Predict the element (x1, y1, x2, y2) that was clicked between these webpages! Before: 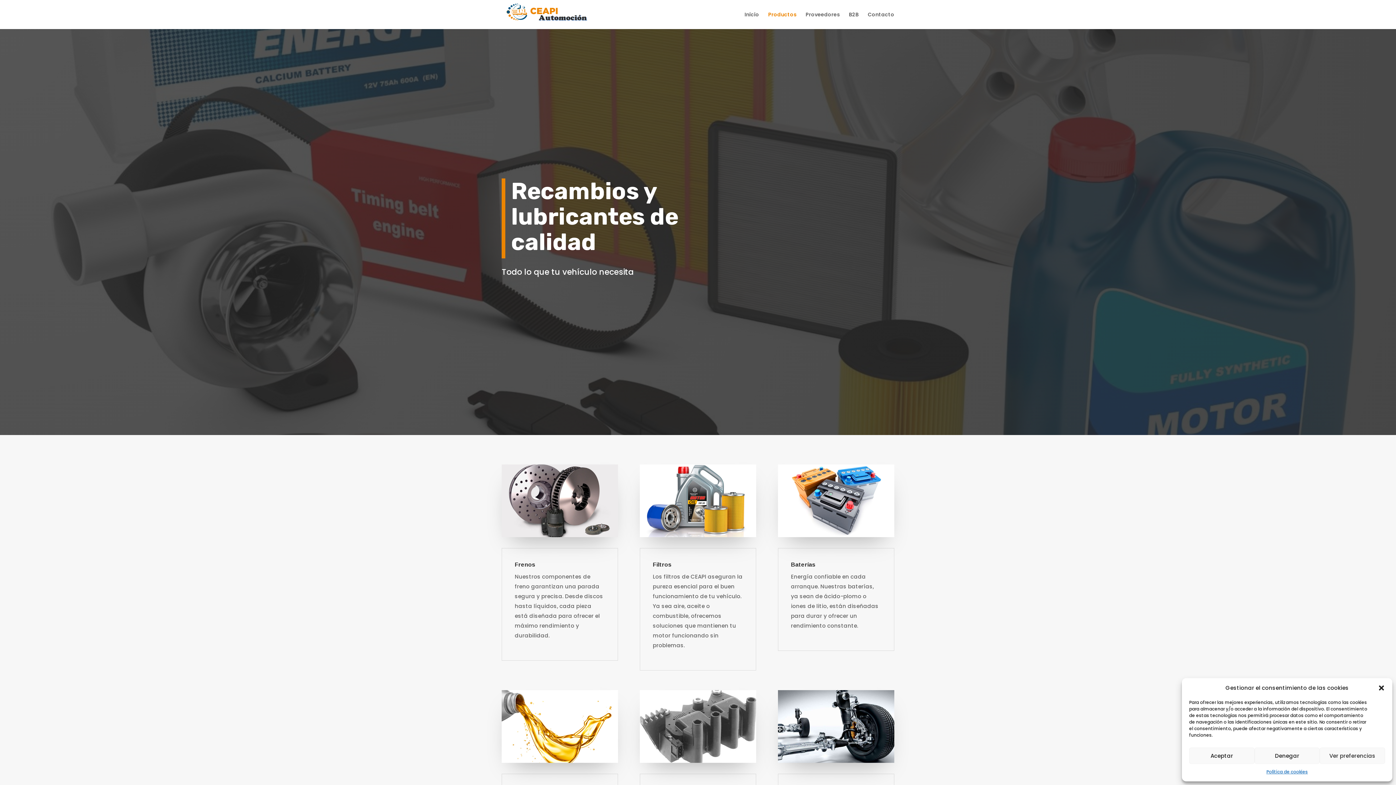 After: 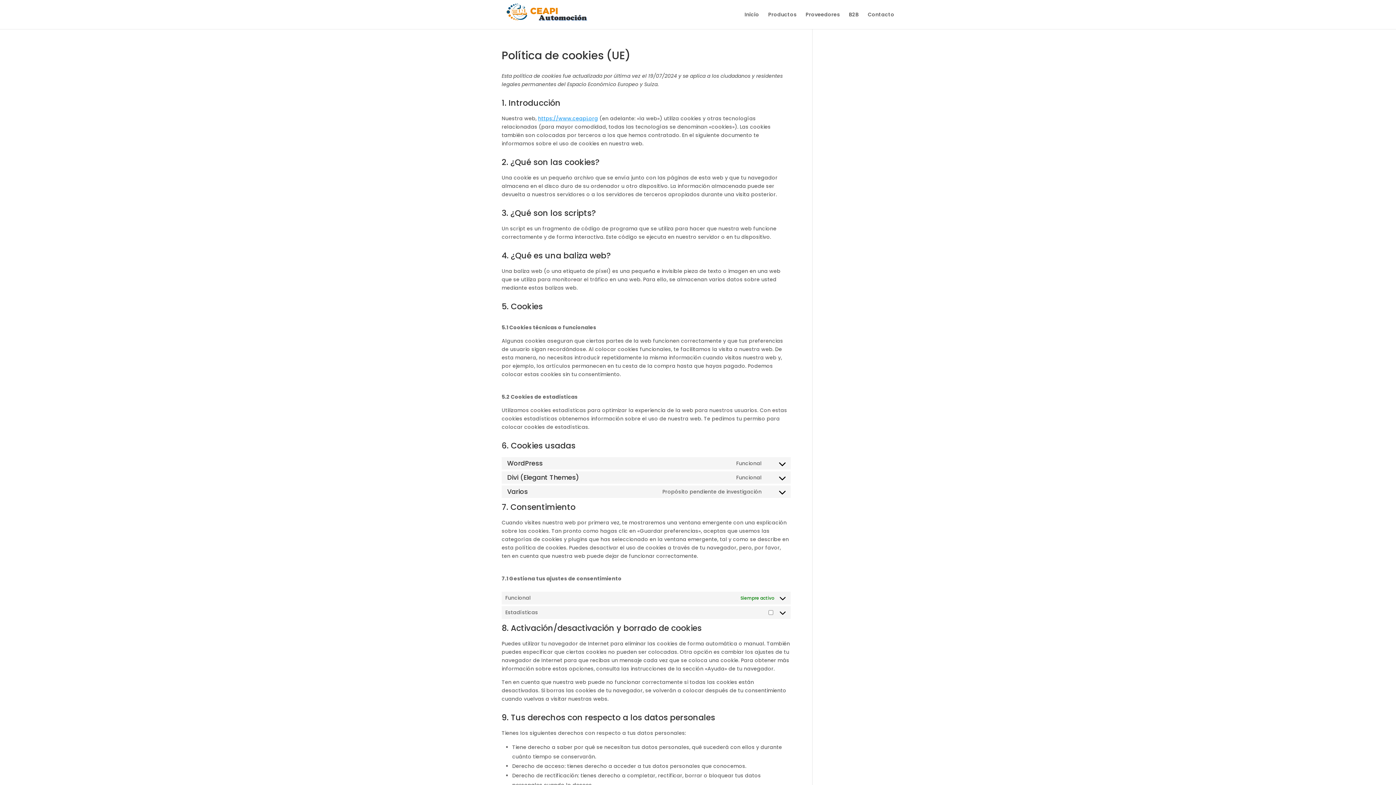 Action: bbox: (1266, 768, 1308, 776) label: Política de cookies